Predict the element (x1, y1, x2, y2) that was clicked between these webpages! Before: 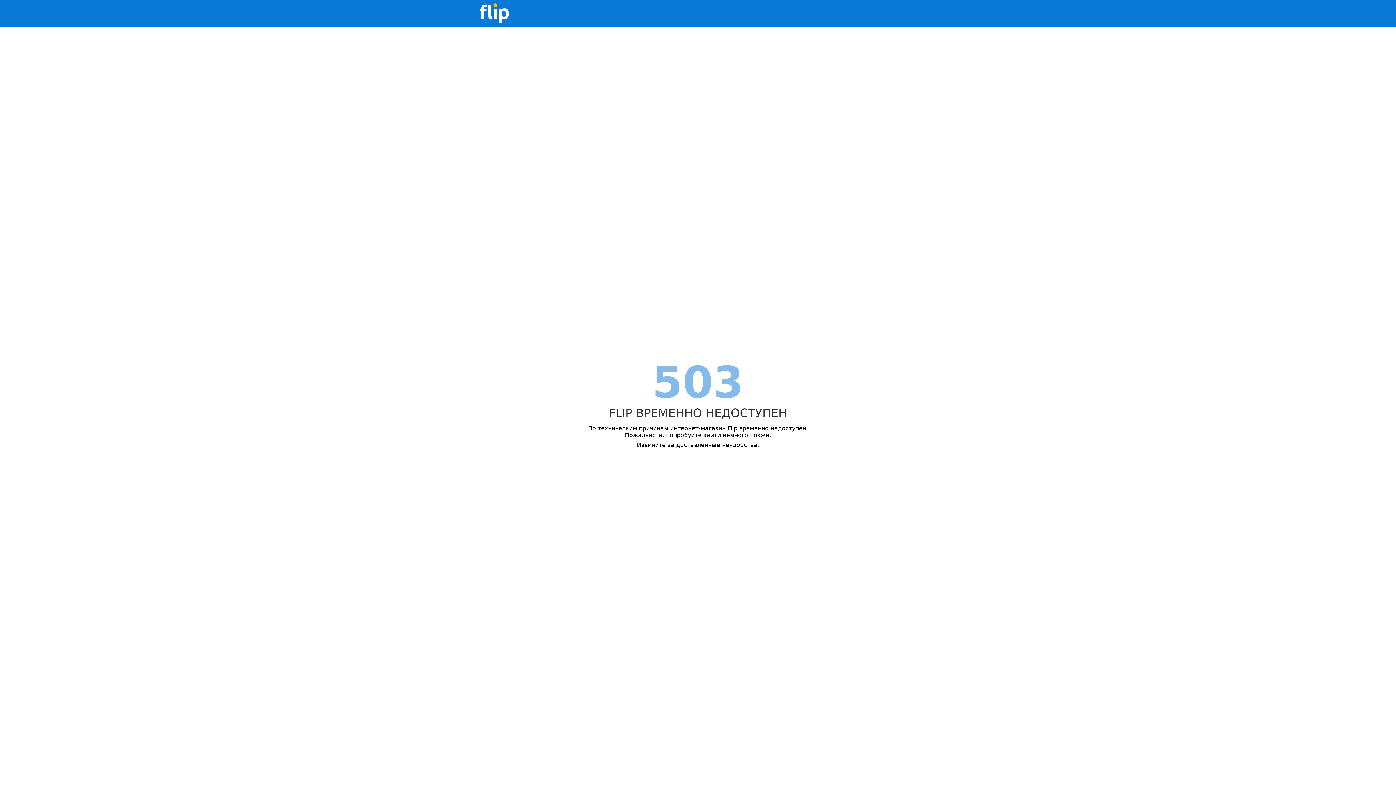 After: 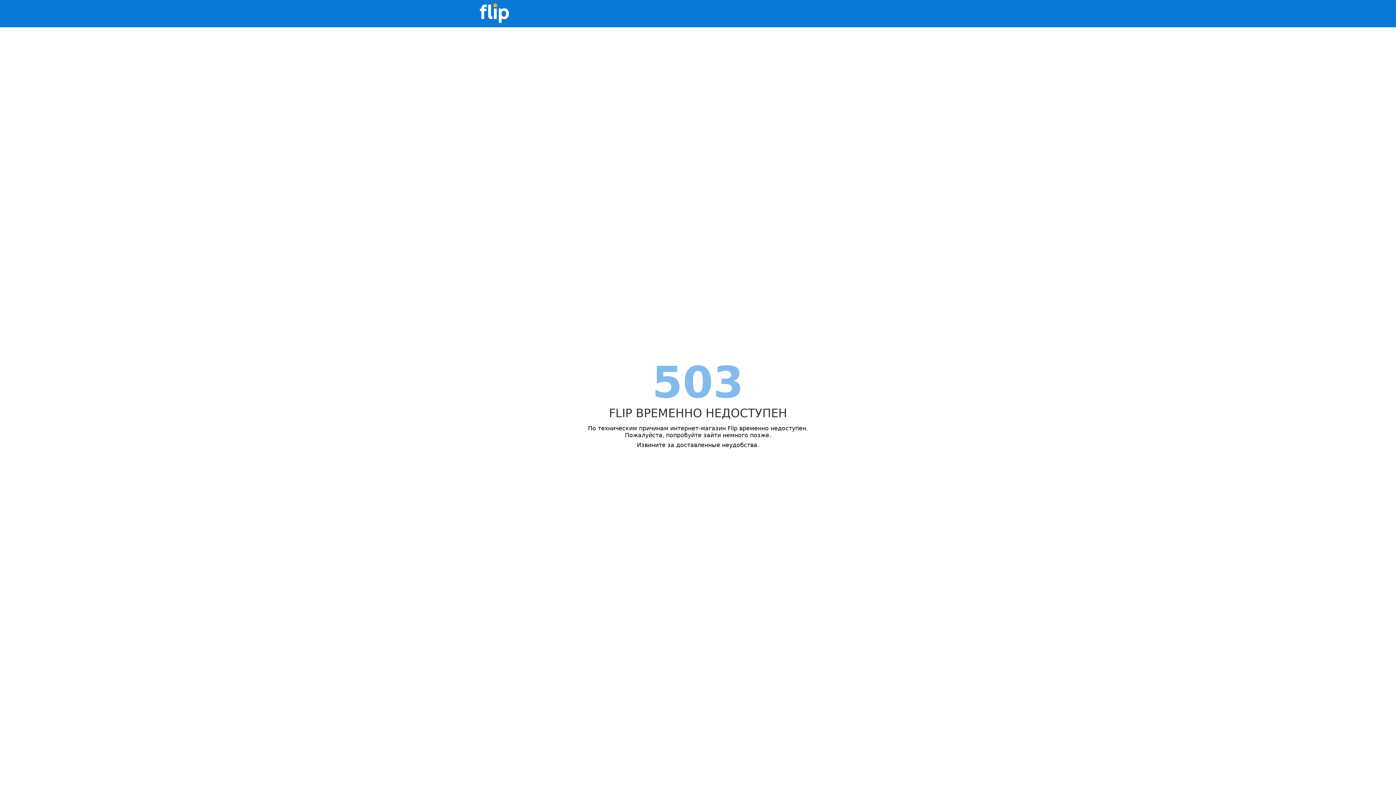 Action: bbox: (480, 0, 509, 27)